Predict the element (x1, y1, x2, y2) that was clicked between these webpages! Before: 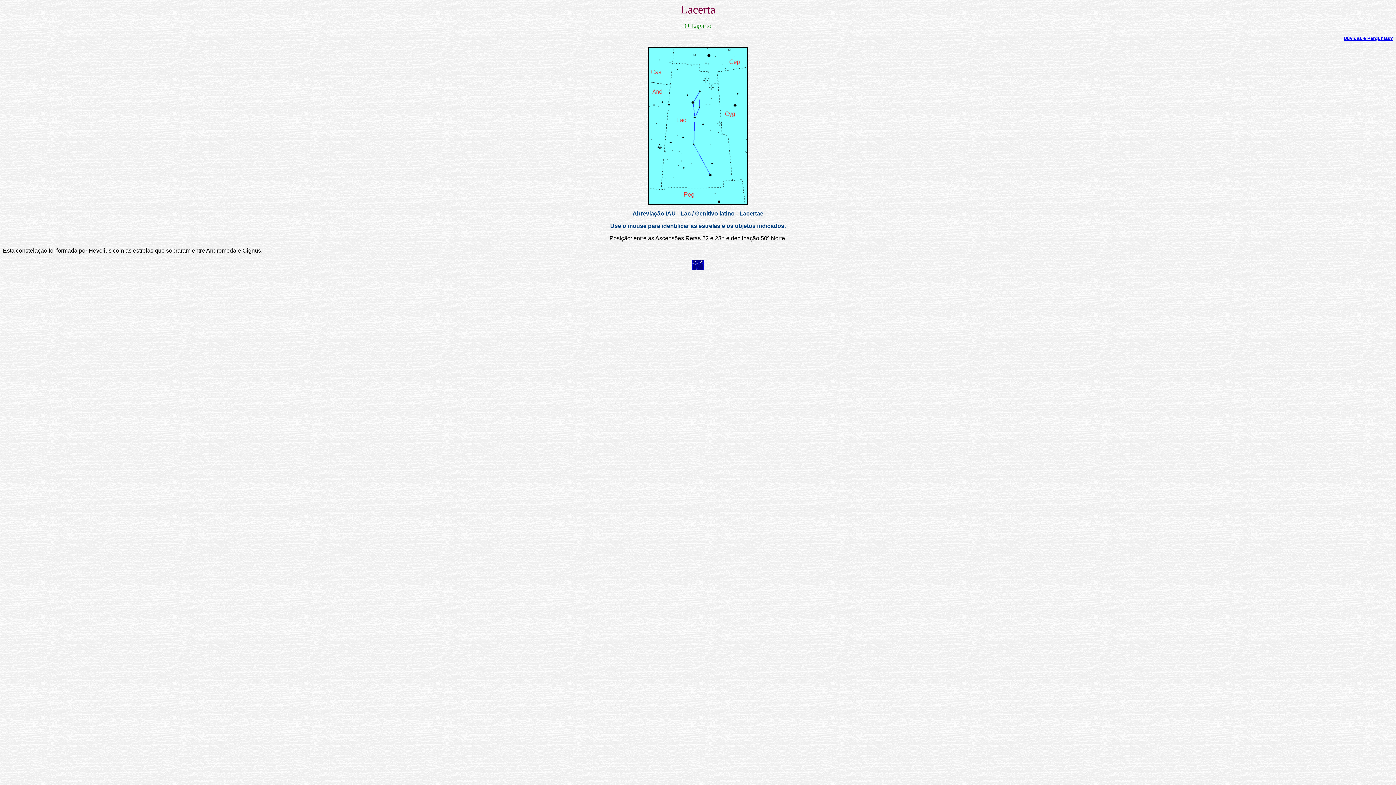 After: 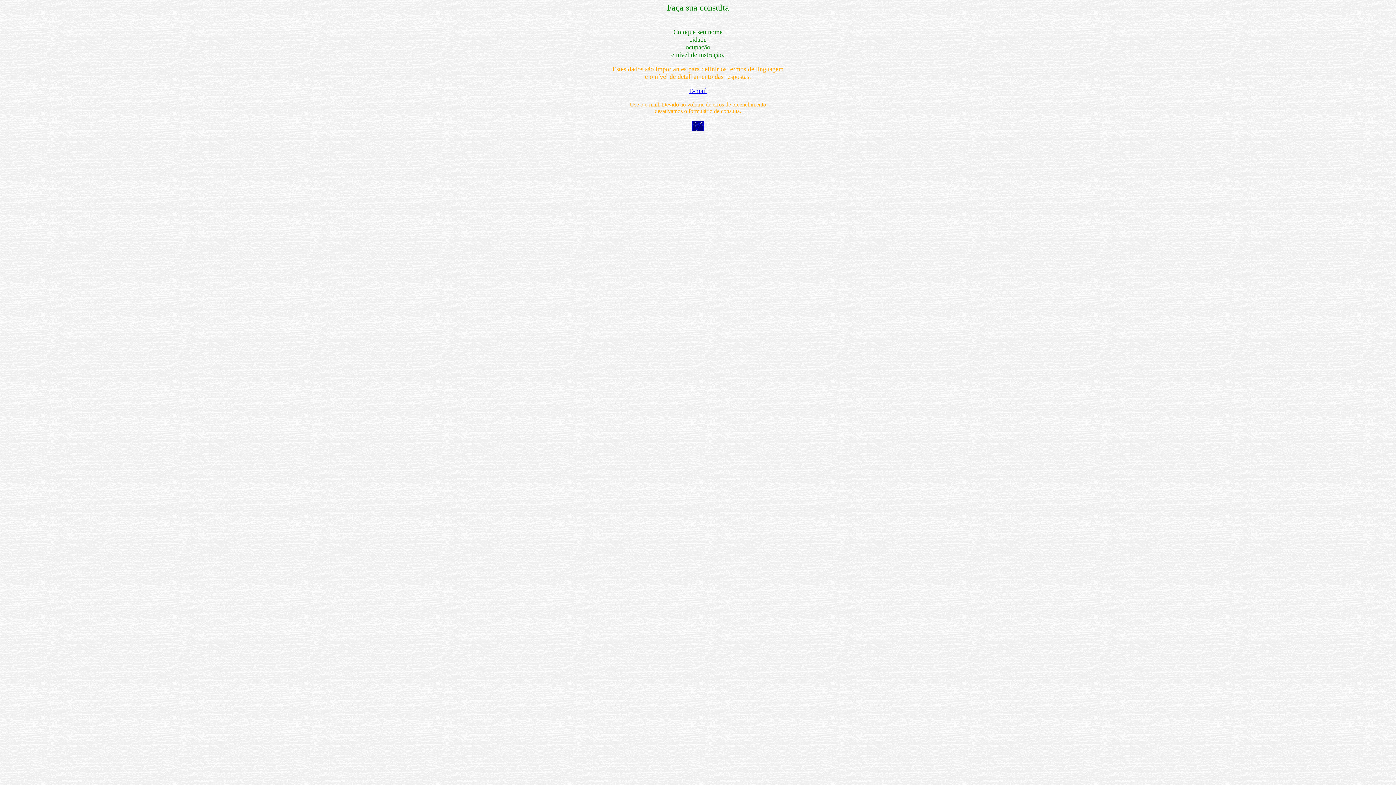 Action: bbox: (1344, 35, 1393, 41) label: Dúvidas e Perguntas?